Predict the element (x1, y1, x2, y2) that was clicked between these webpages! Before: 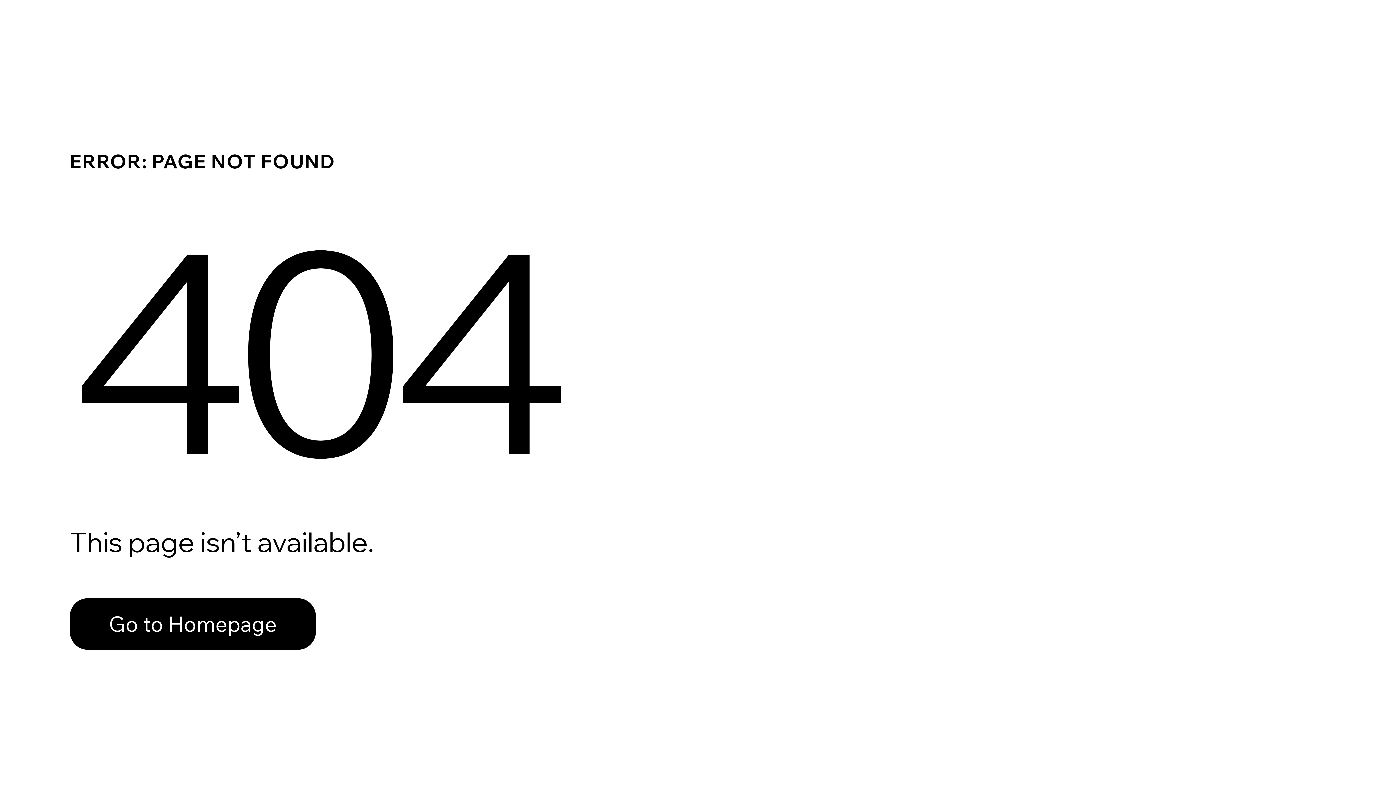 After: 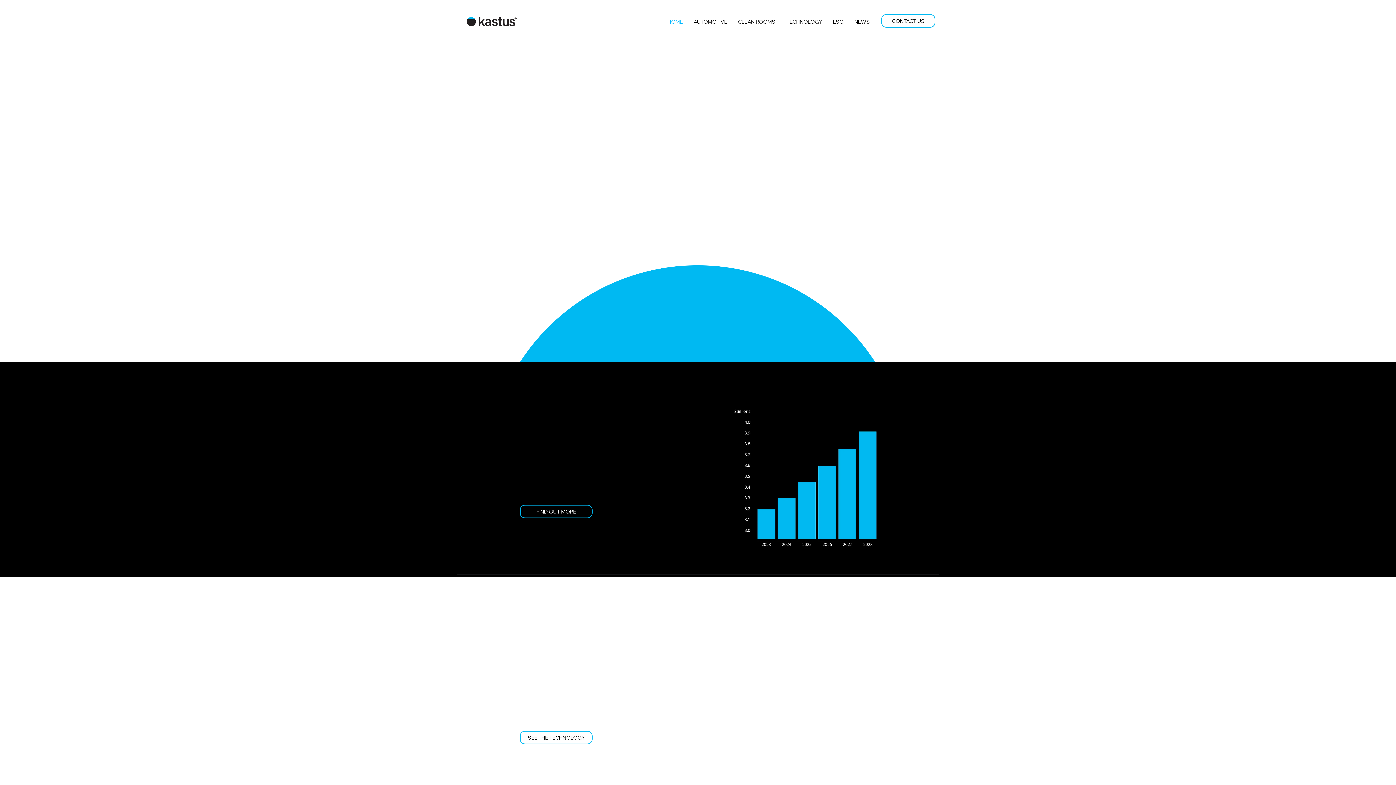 Action: bbox: (69, 598, 316, 650) label: Go to Homepage